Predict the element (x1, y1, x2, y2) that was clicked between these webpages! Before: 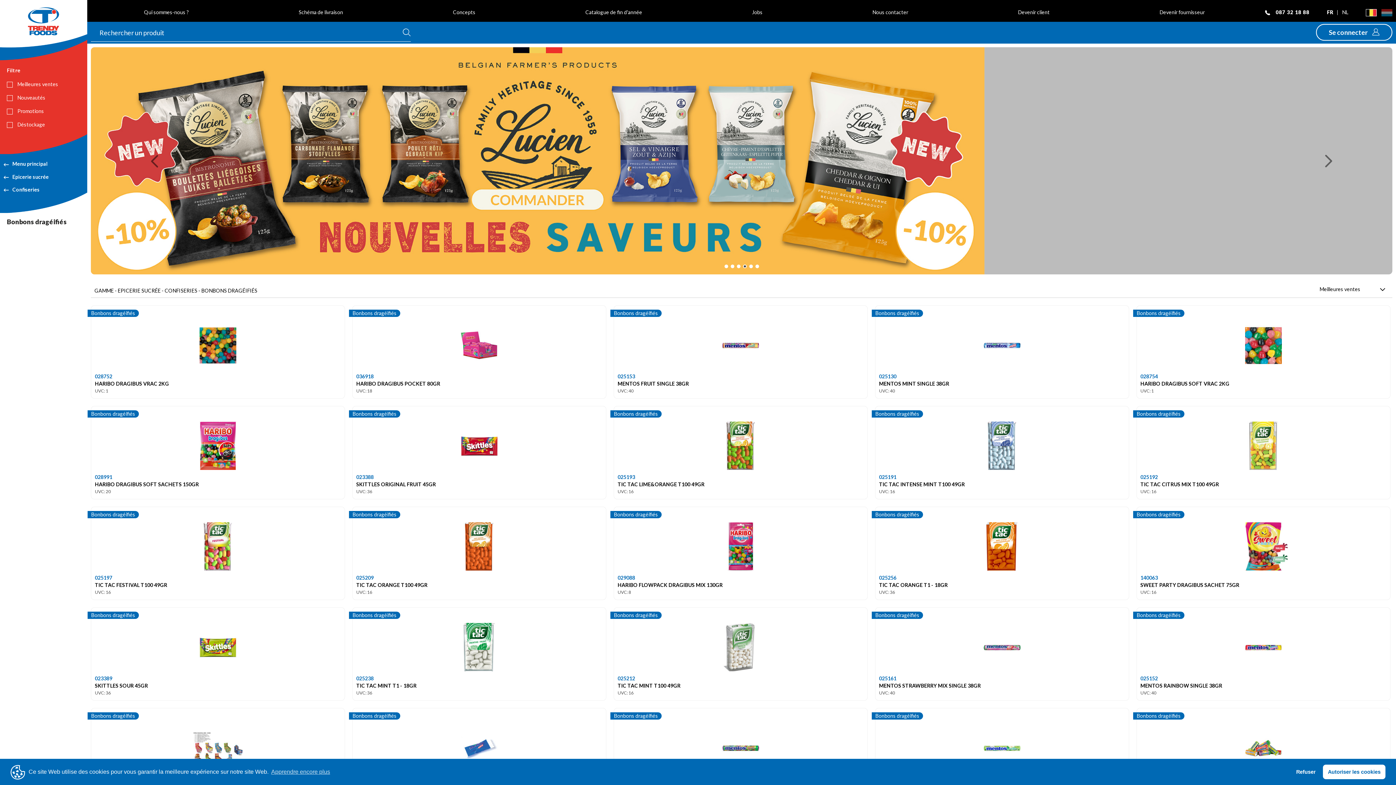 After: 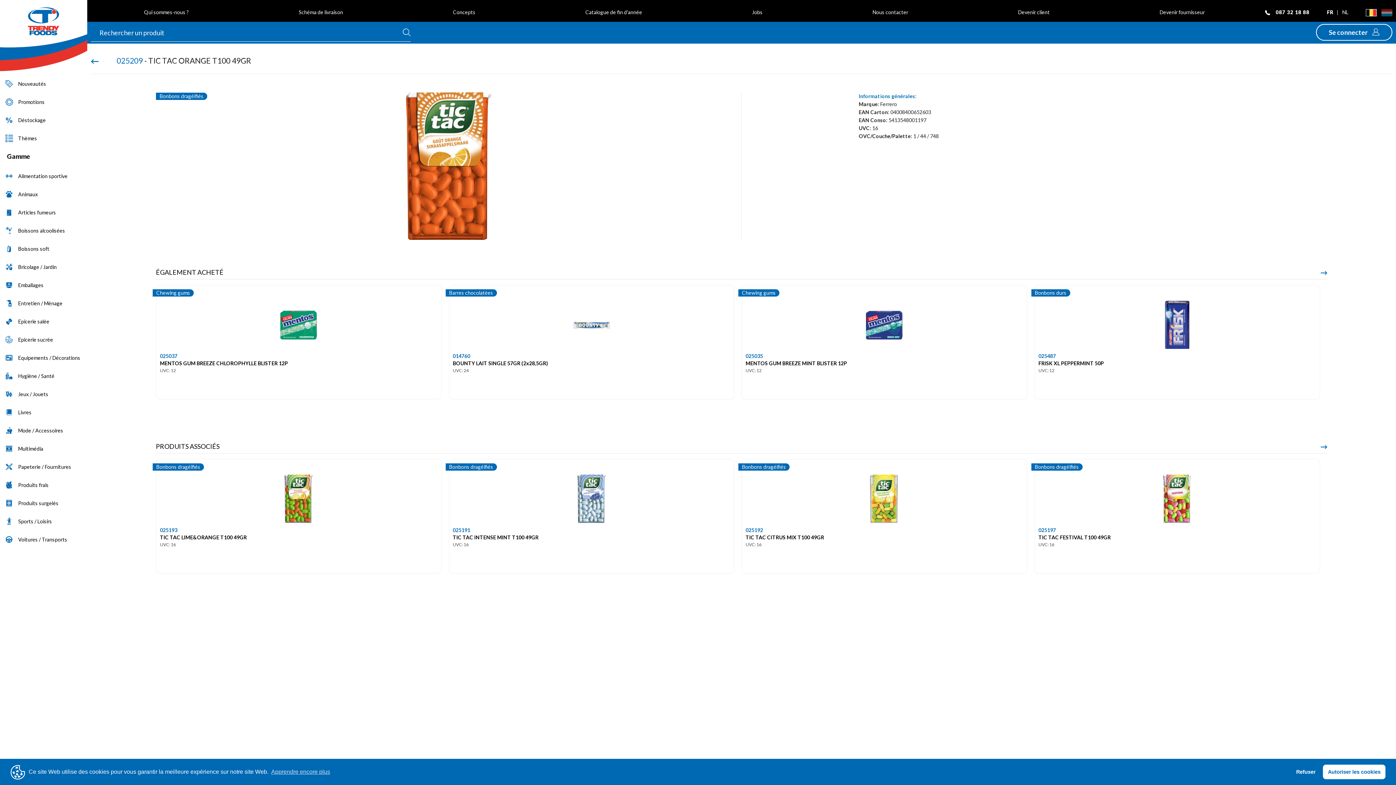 Action: bbox: (356, 582, 427, 588) label: TIC TAC ORANGE T100 49GR